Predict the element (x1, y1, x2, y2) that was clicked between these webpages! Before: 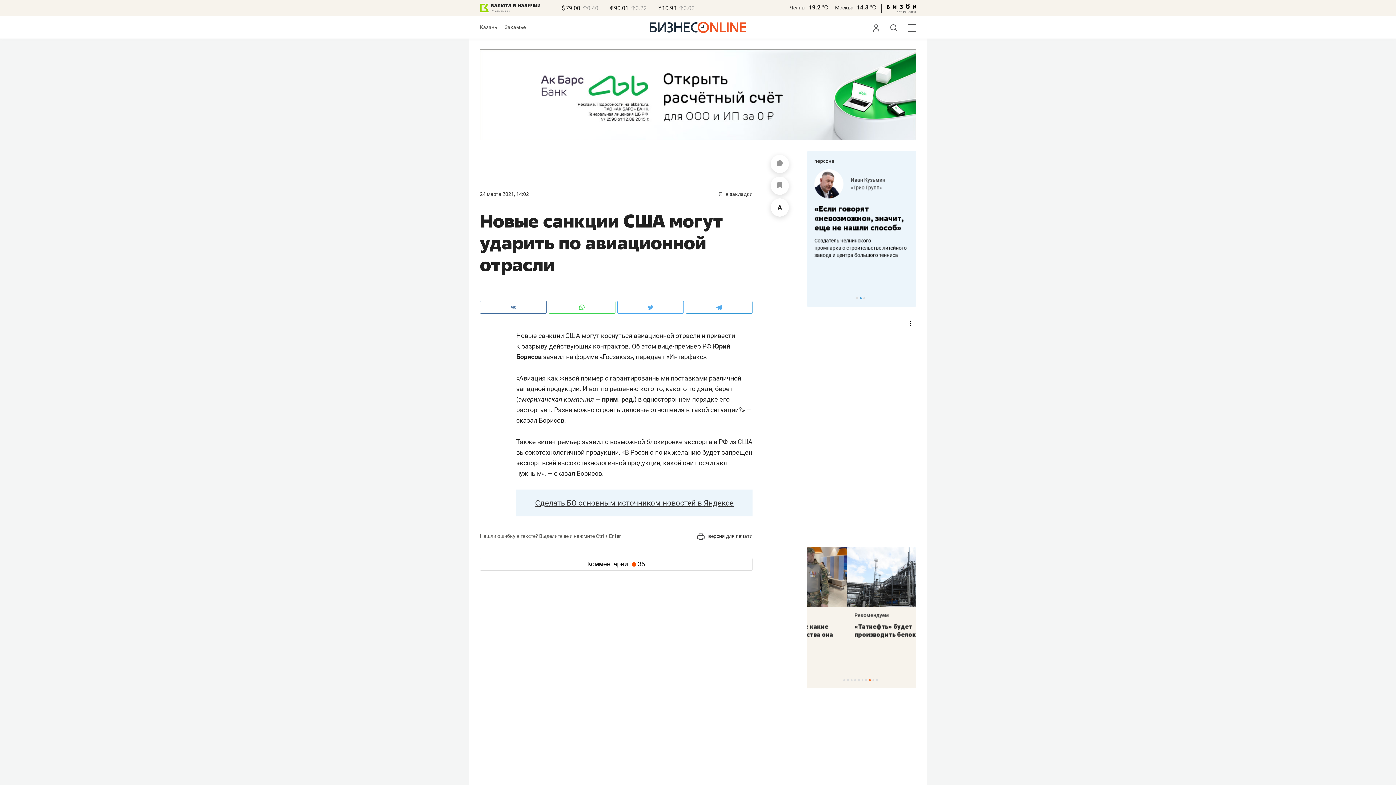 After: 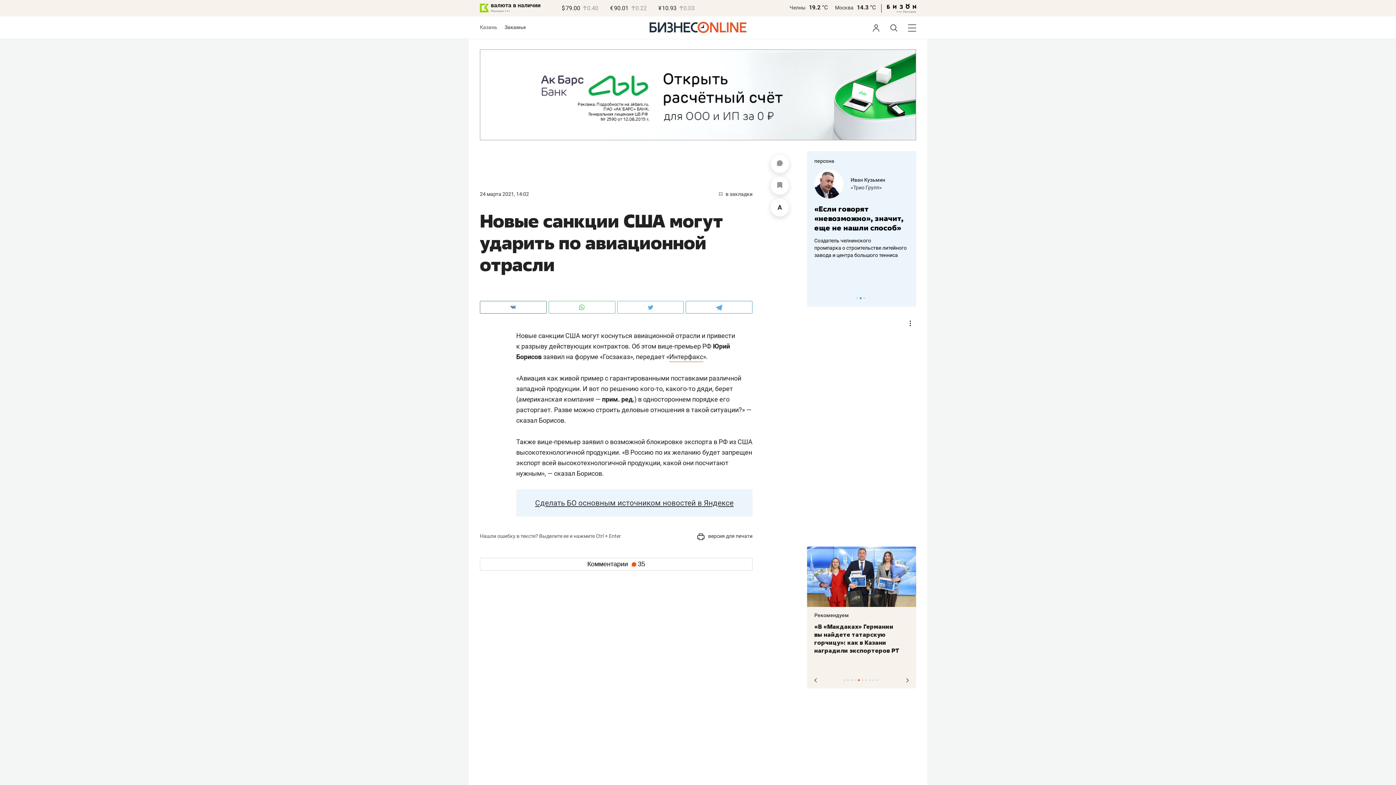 Action: bbox: (858, 679, 860, 681) label: 5 of 10